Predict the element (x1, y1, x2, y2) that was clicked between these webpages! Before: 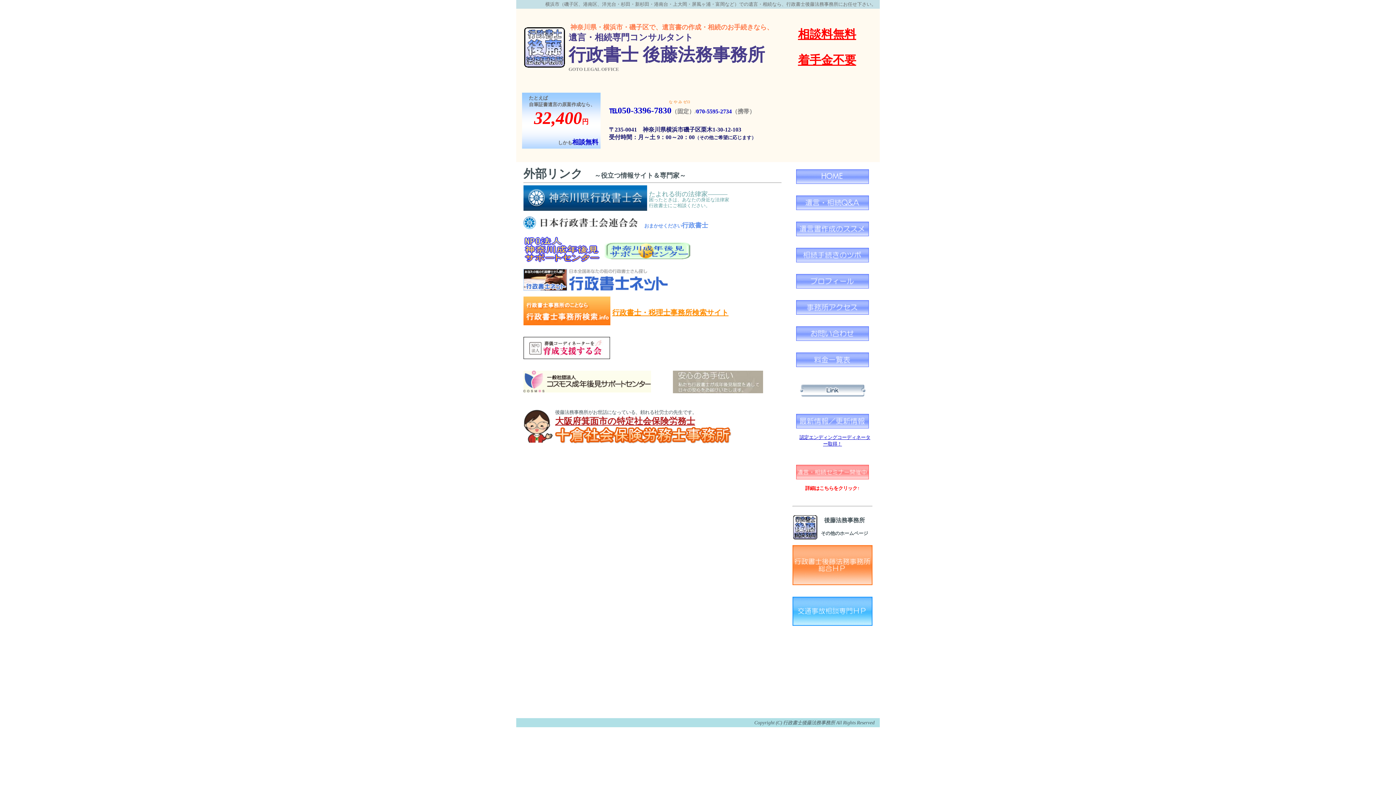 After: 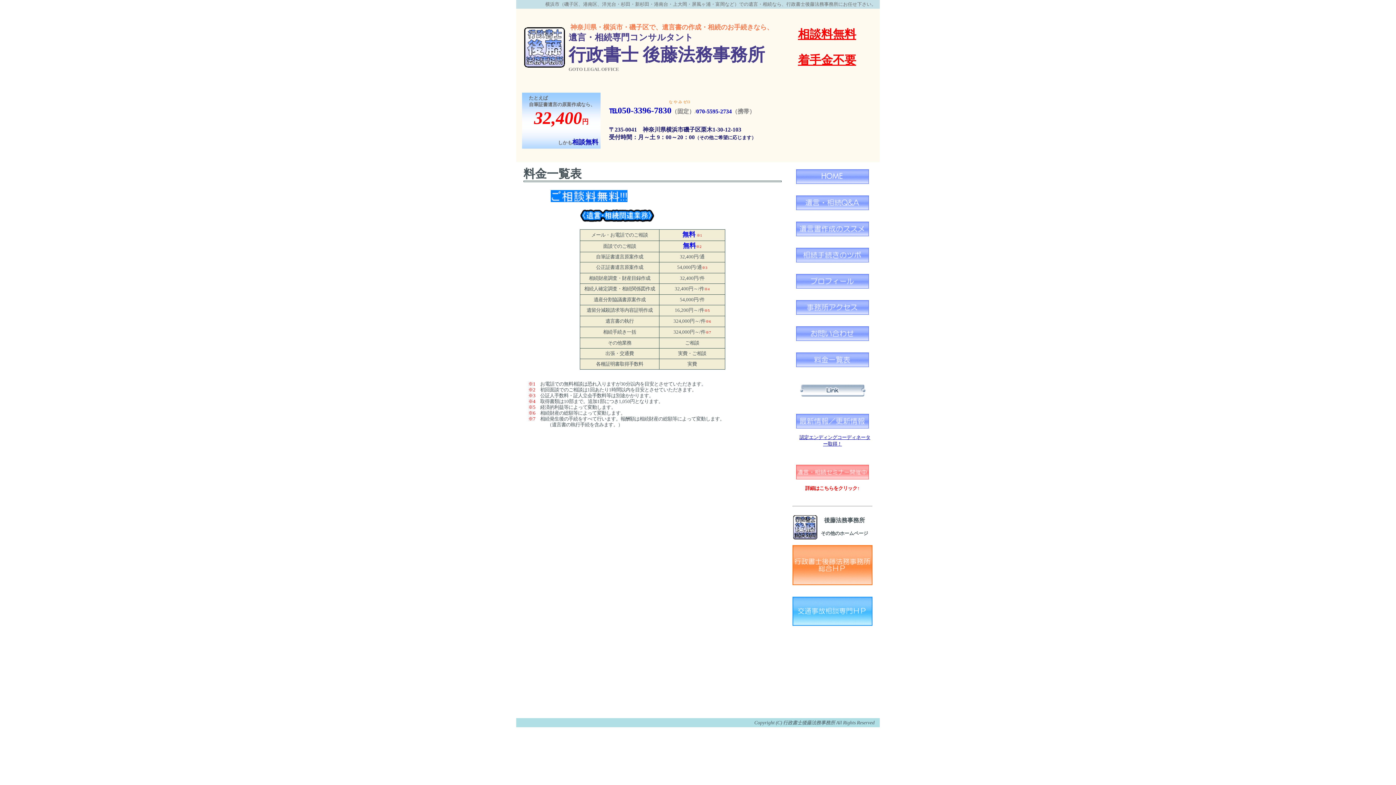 Action: bbox: (796, 362, 869, 368)